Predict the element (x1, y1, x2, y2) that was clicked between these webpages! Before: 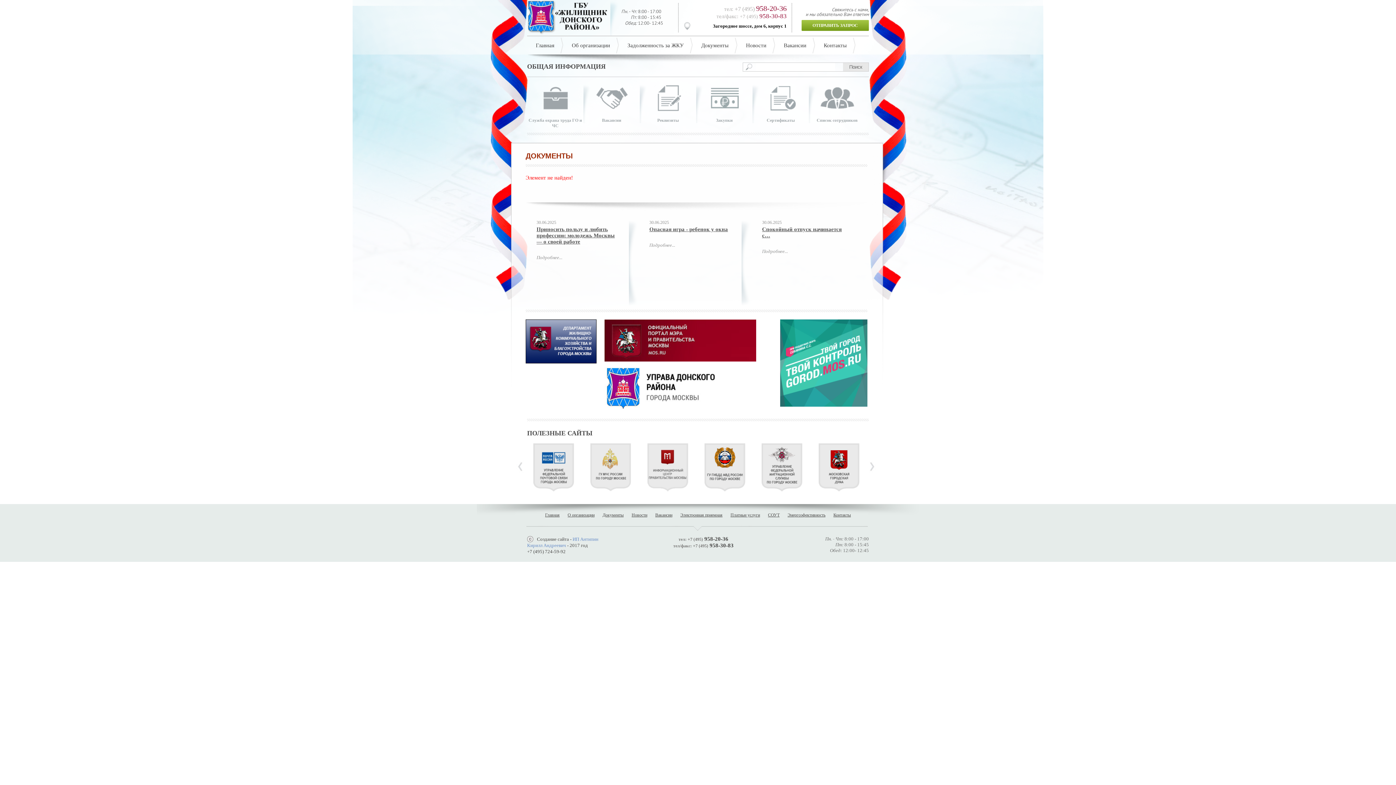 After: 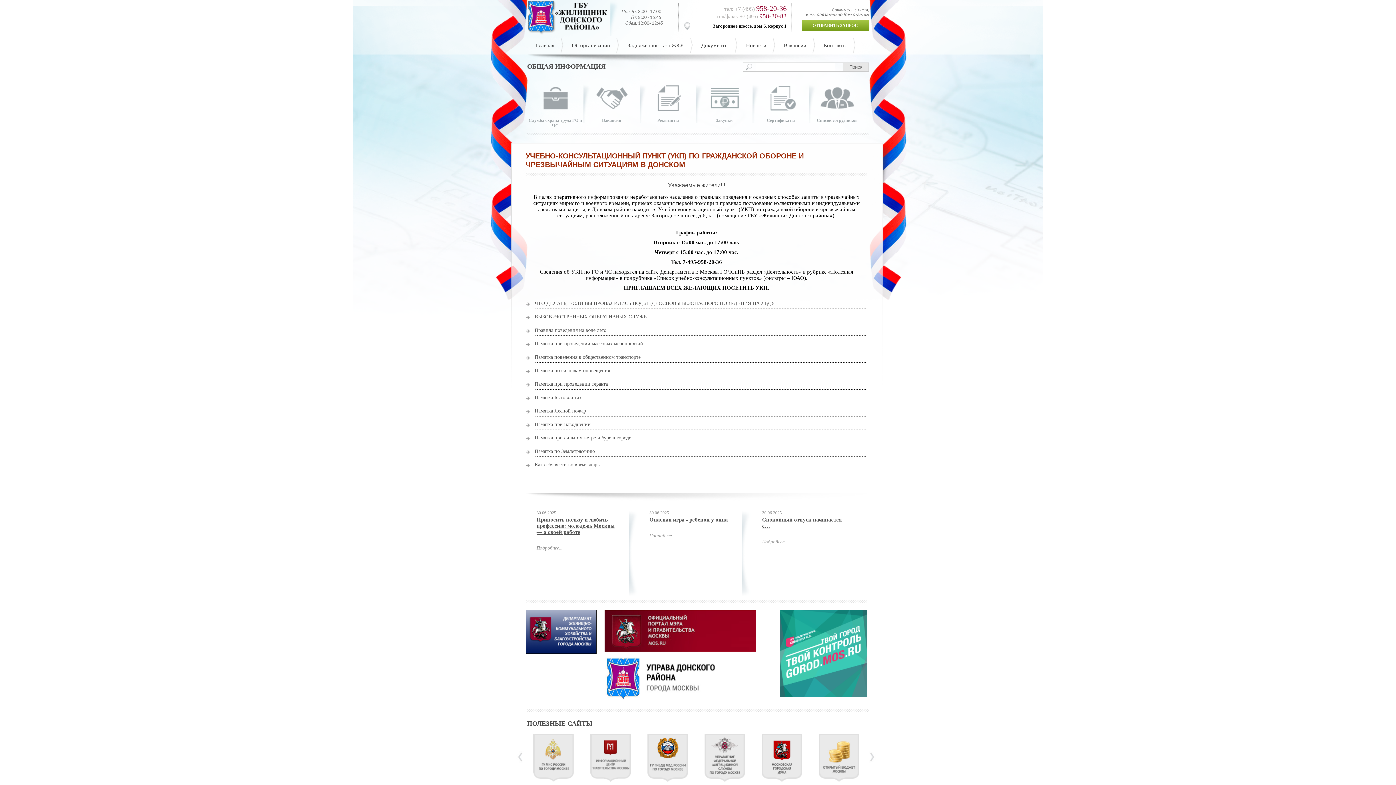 Action: bbox: (527, 108, 583, 128) label: Служба охрана труда ГО и ЧС